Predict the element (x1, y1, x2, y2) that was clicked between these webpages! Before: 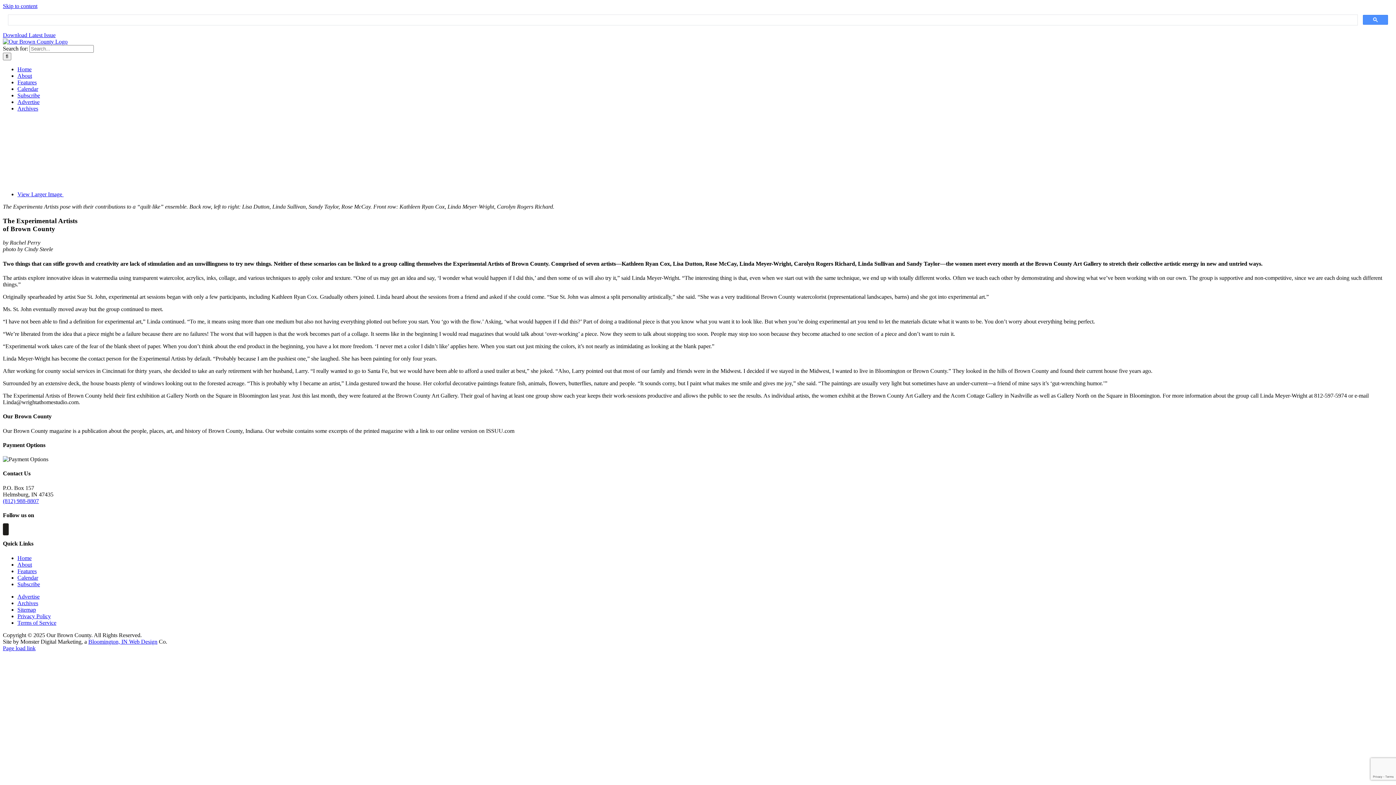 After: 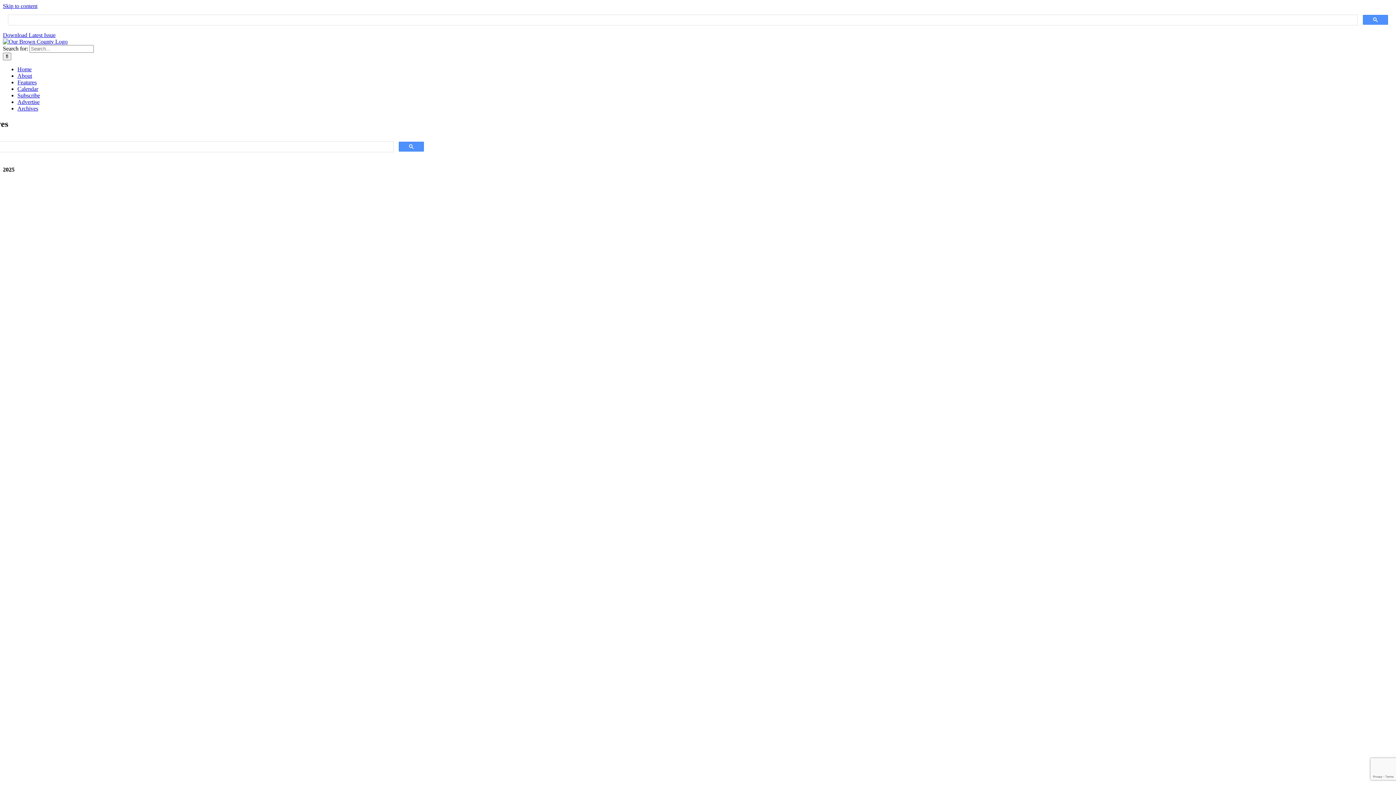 Action: label: Archives bbox: (17, 105, 38, 111)